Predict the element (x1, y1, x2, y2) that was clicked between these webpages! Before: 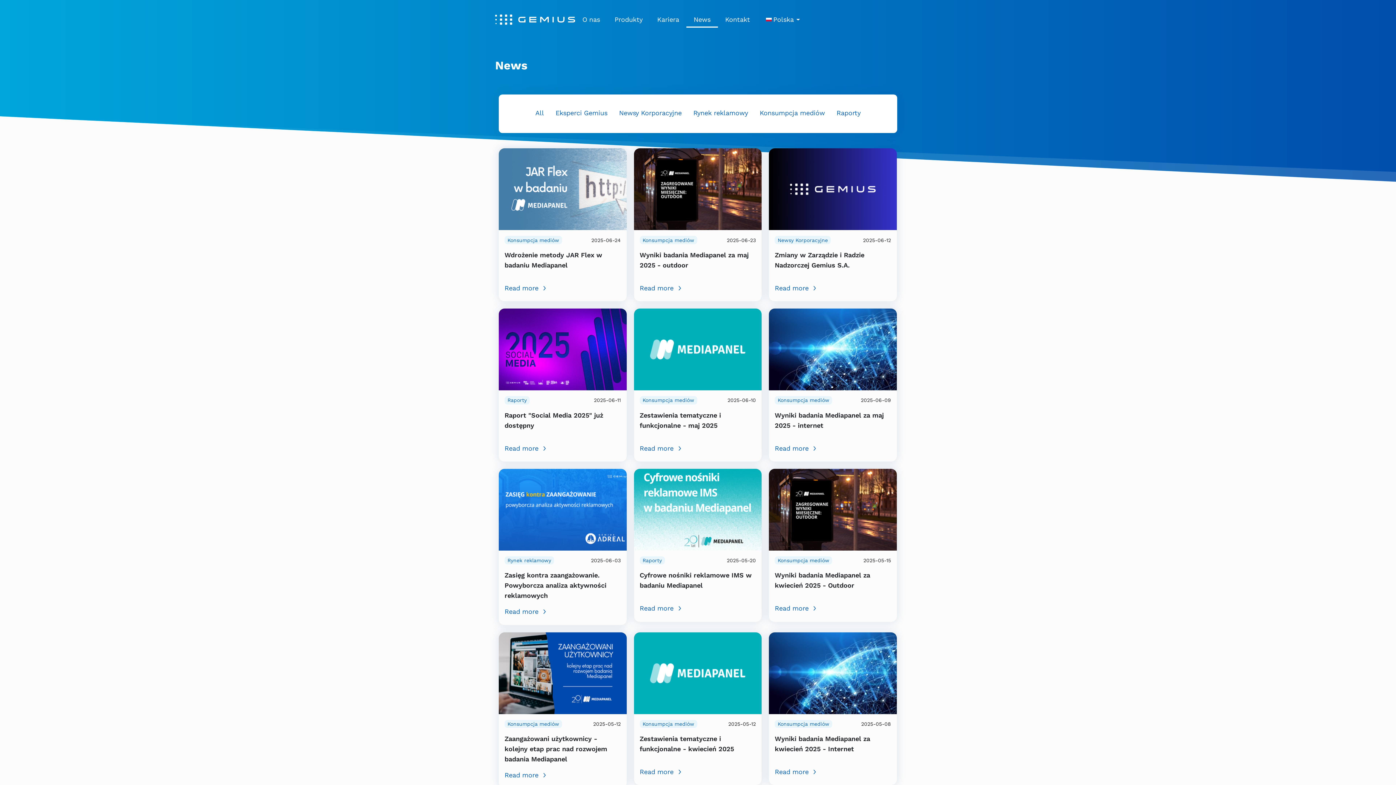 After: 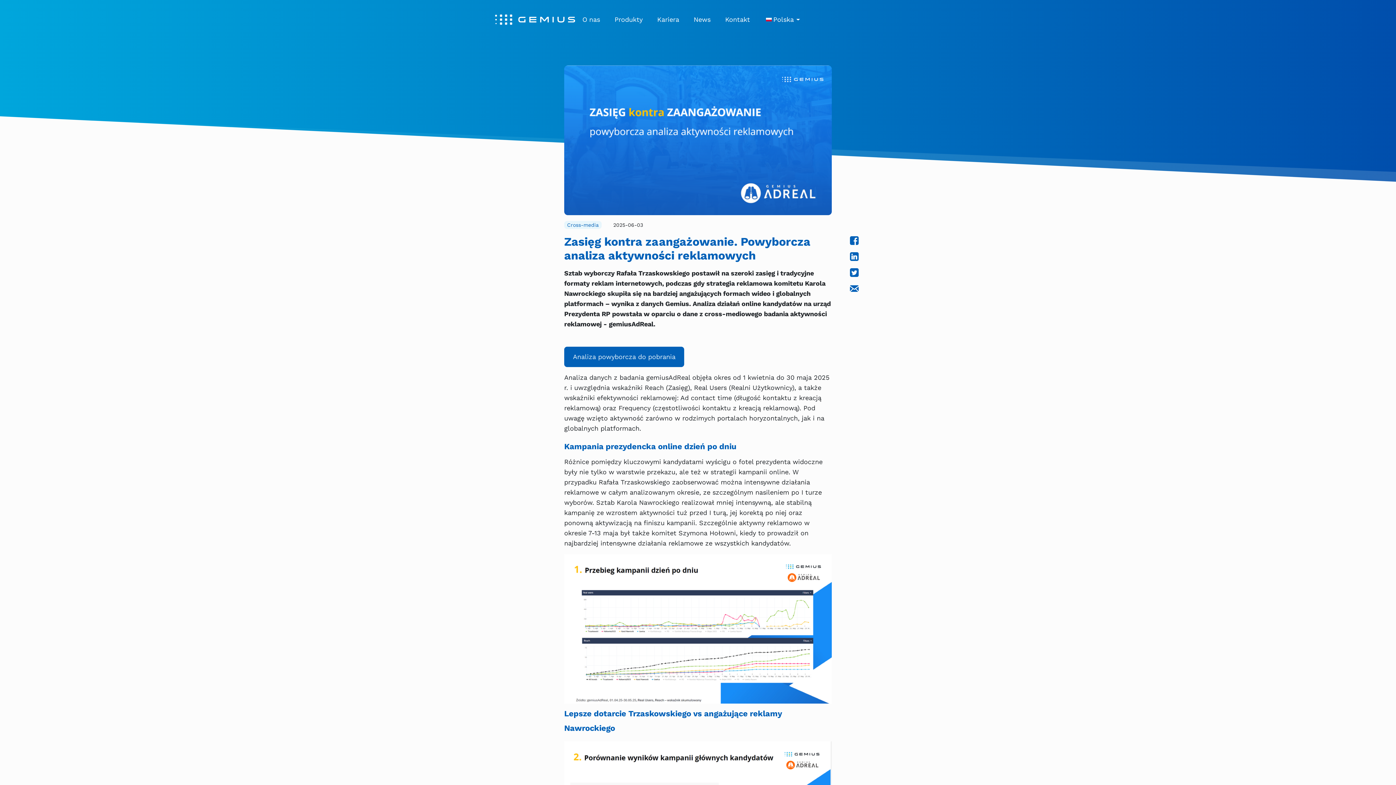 Action: label: Read more bbox: (504, 607, 620, 617)